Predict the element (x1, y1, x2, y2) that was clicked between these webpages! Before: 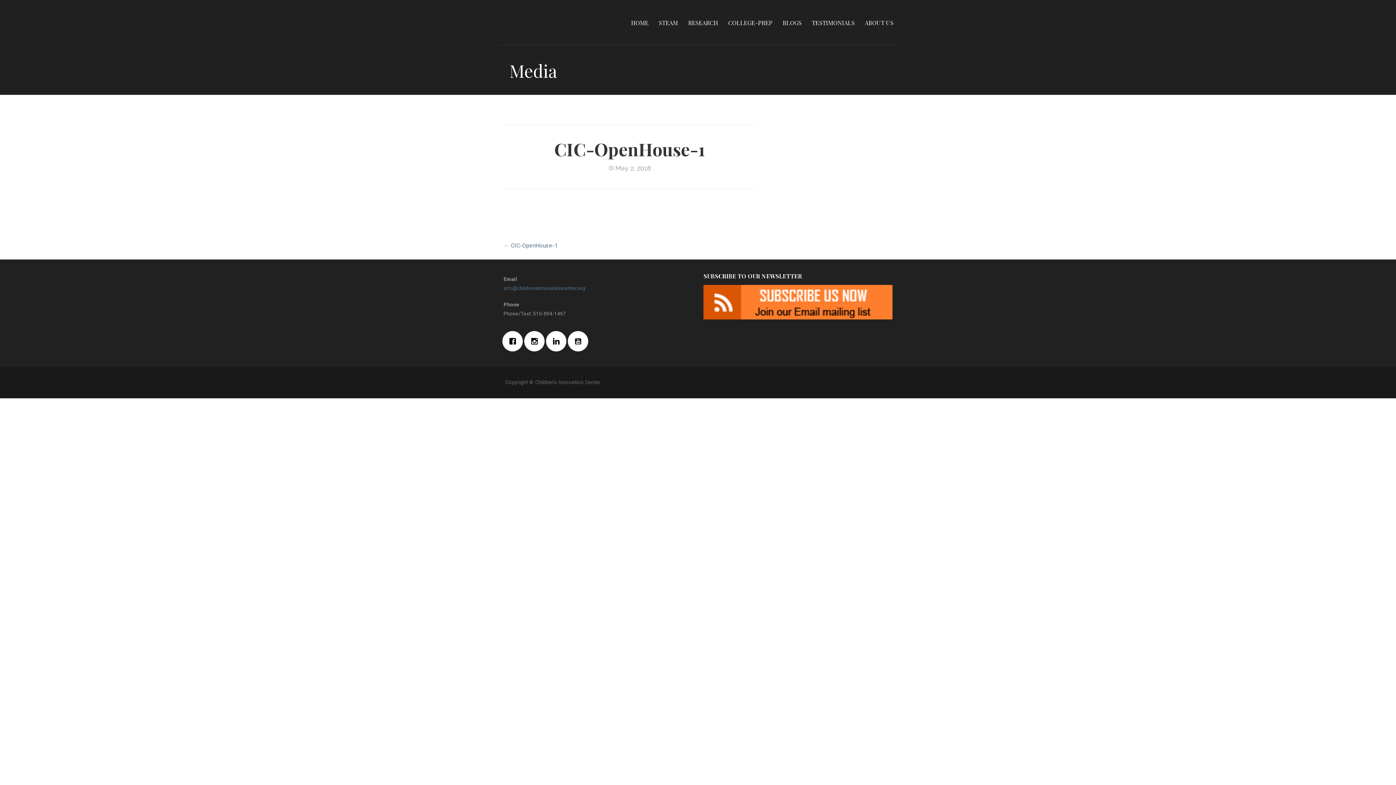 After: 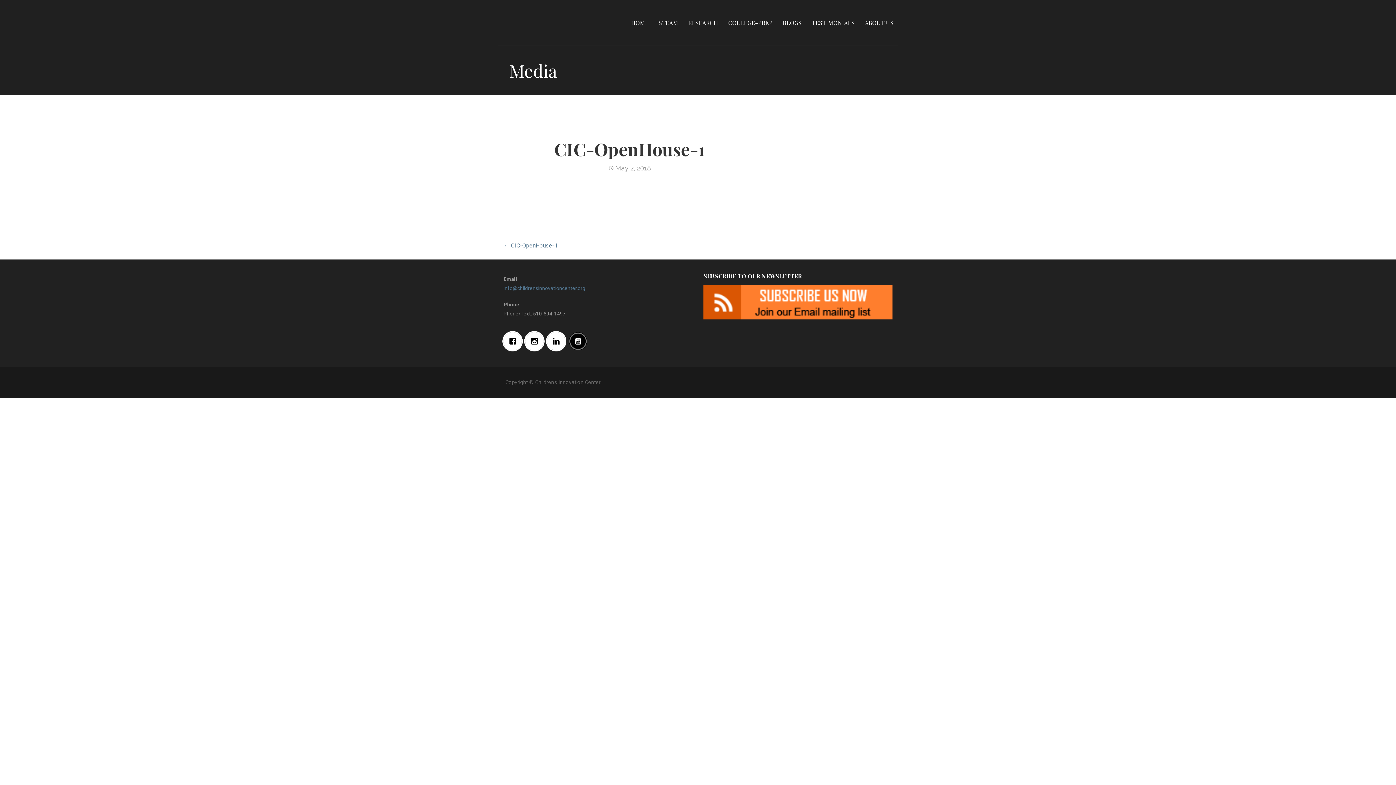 Action: bbox: (569, 332, 591, 350) label: Youtube